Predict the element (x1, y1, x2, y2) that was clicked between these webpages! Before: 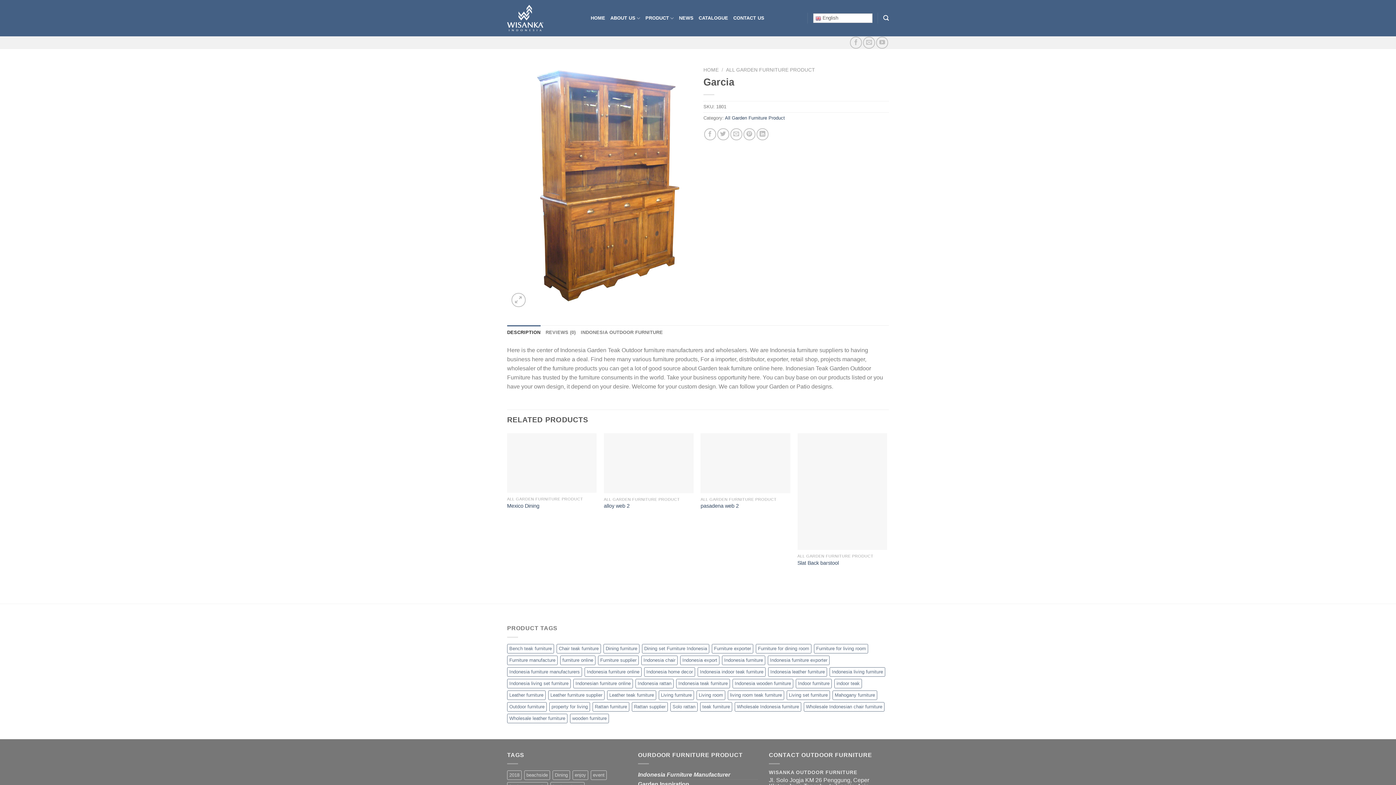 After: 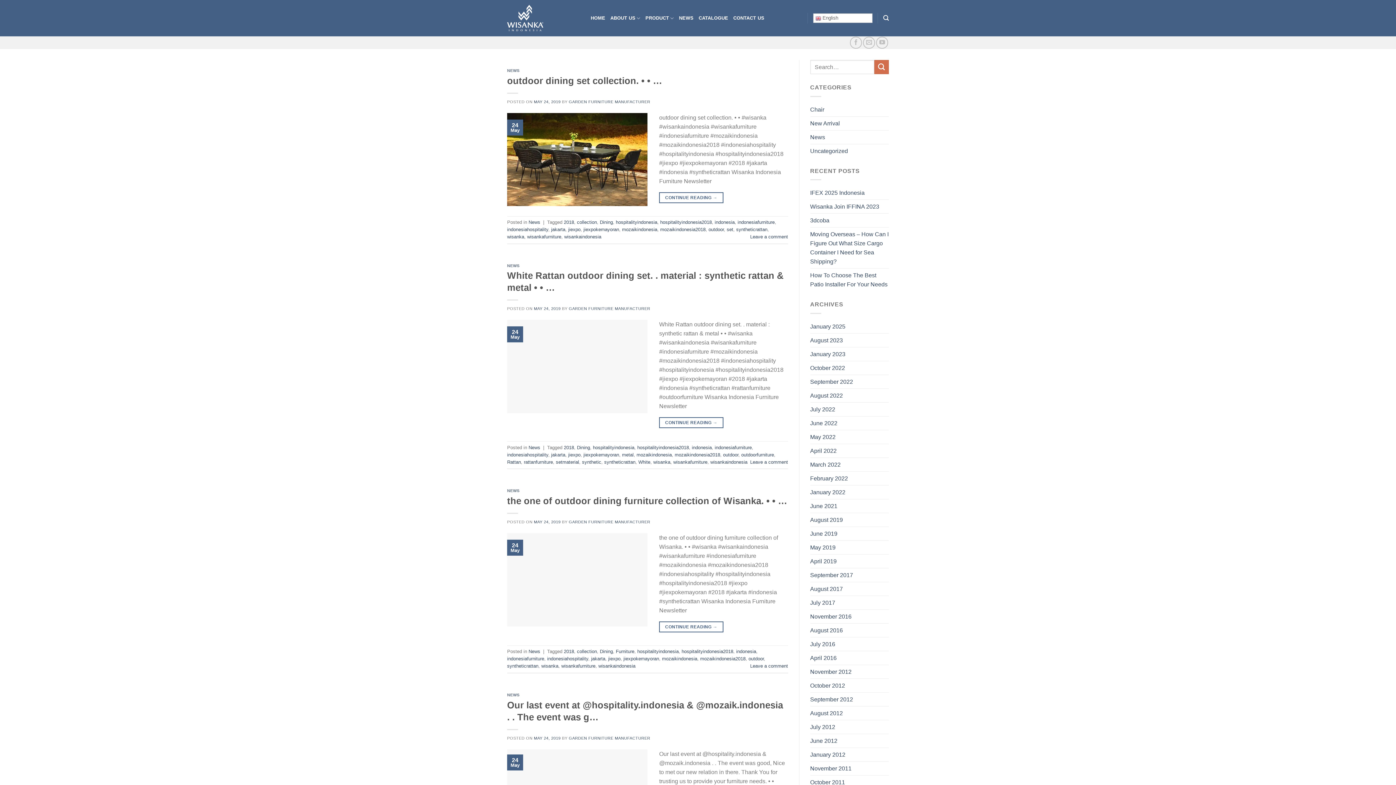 Action: label: 2018 (6 items) bbox: (507, 771, 521, 780)